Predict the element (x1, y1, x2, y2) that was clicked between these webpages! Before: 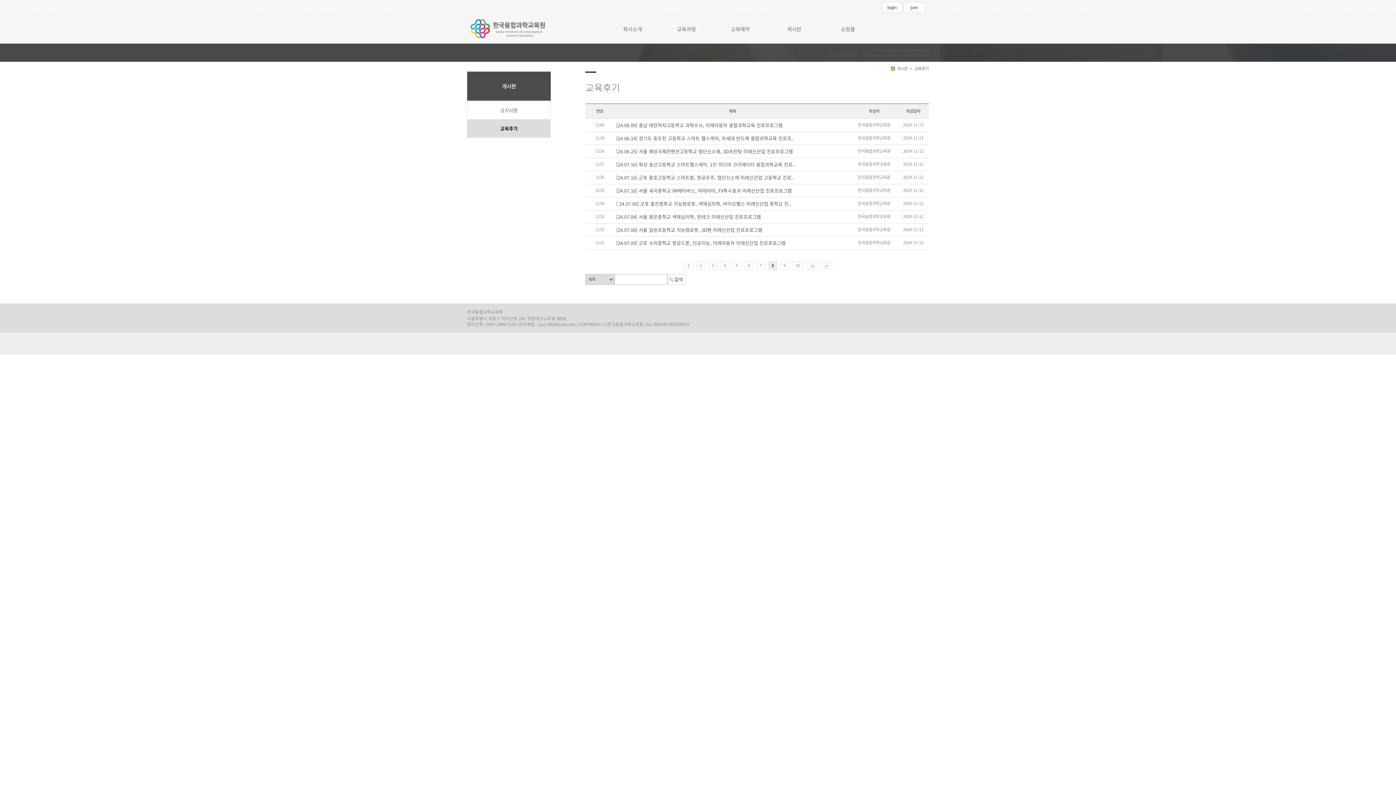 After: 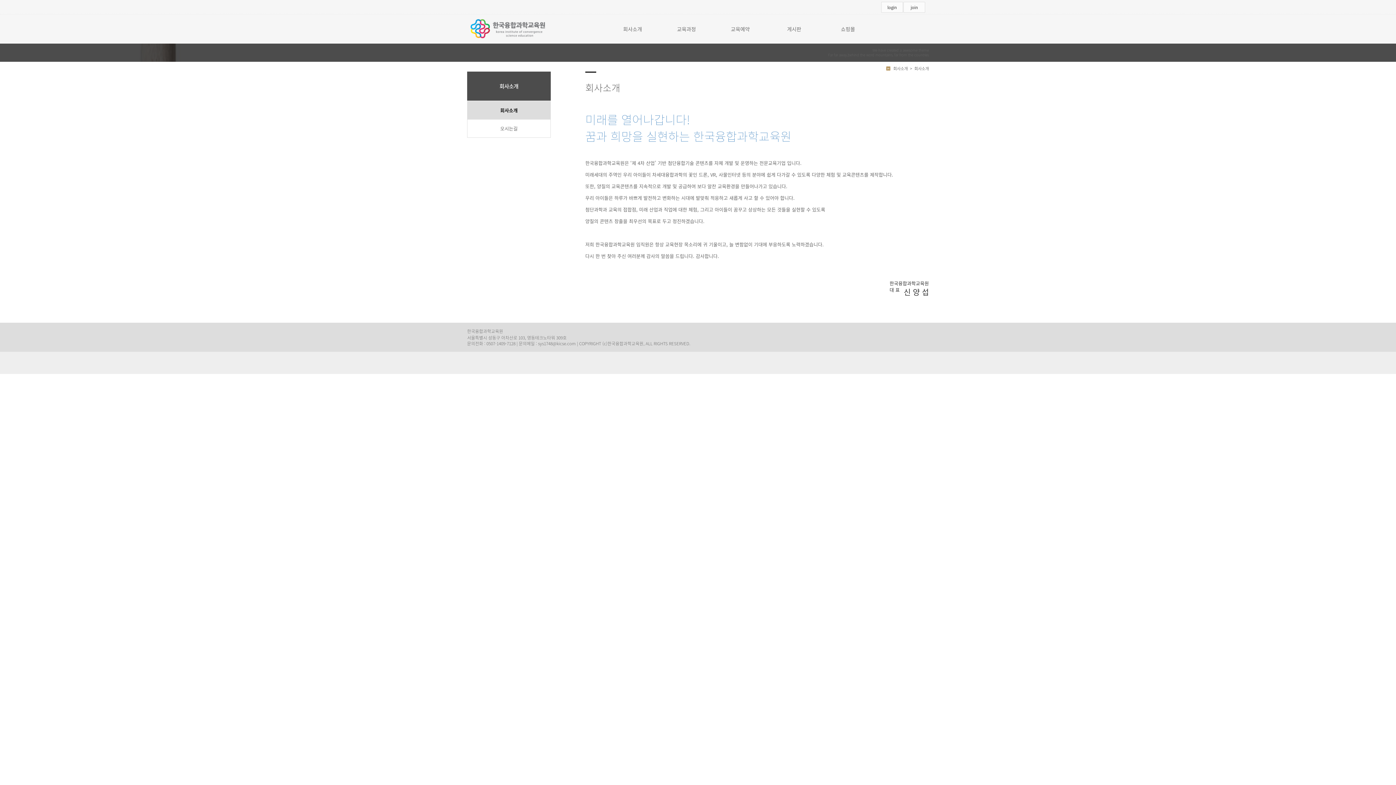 Action: label: 회사소개 bbox: (605, 14, 659, 43)